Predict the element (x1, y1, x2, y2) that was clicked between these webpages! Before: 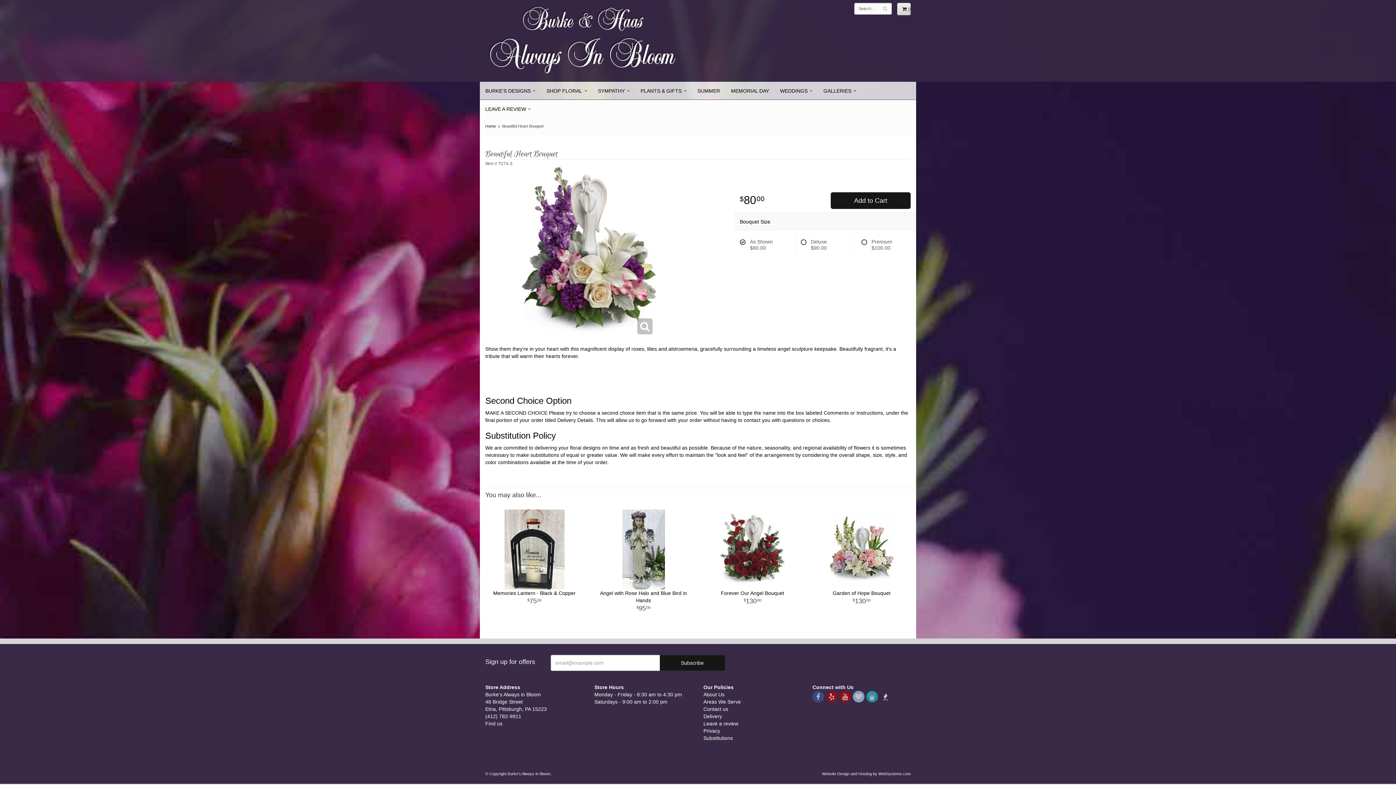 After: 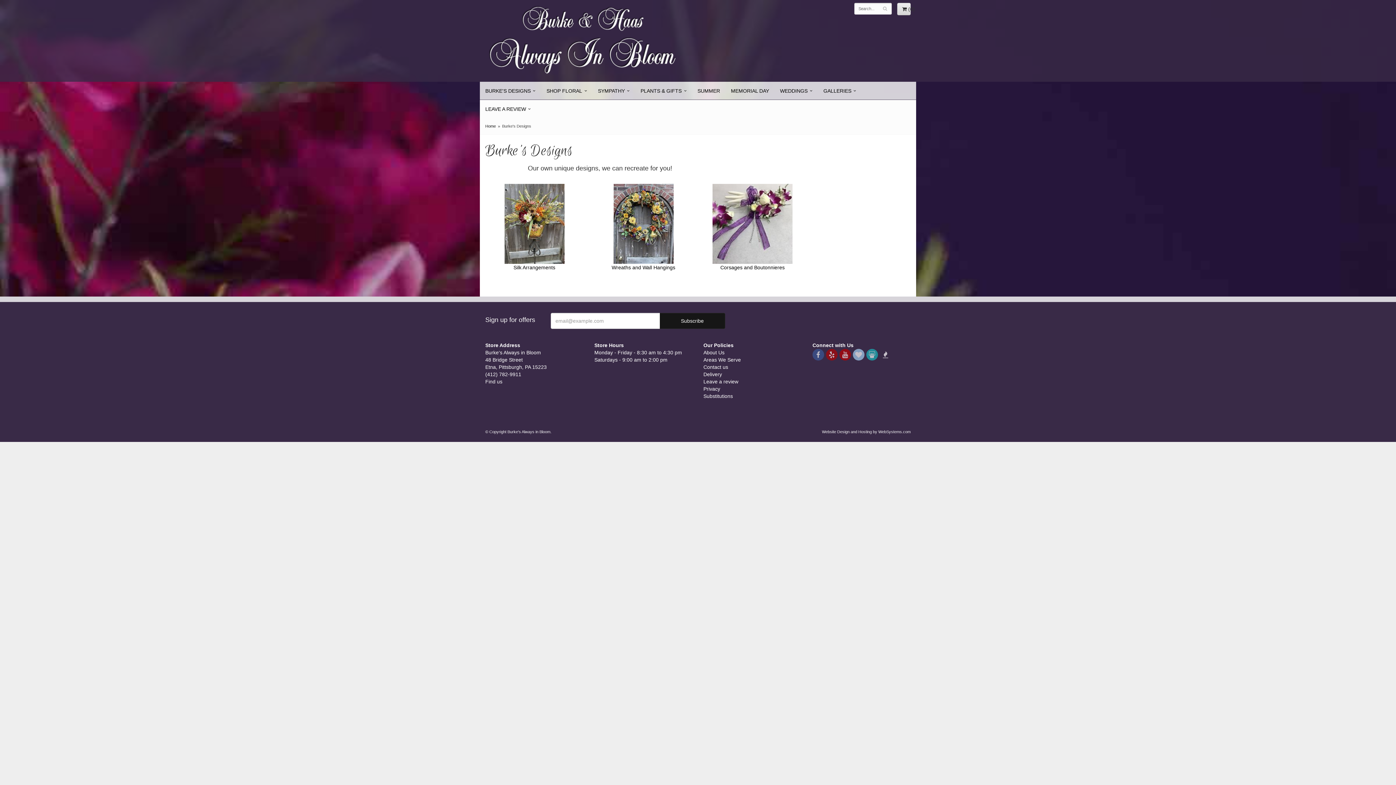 Action: label: BURKE'S DESIGNS bbox: (480, 81, 541, 100)